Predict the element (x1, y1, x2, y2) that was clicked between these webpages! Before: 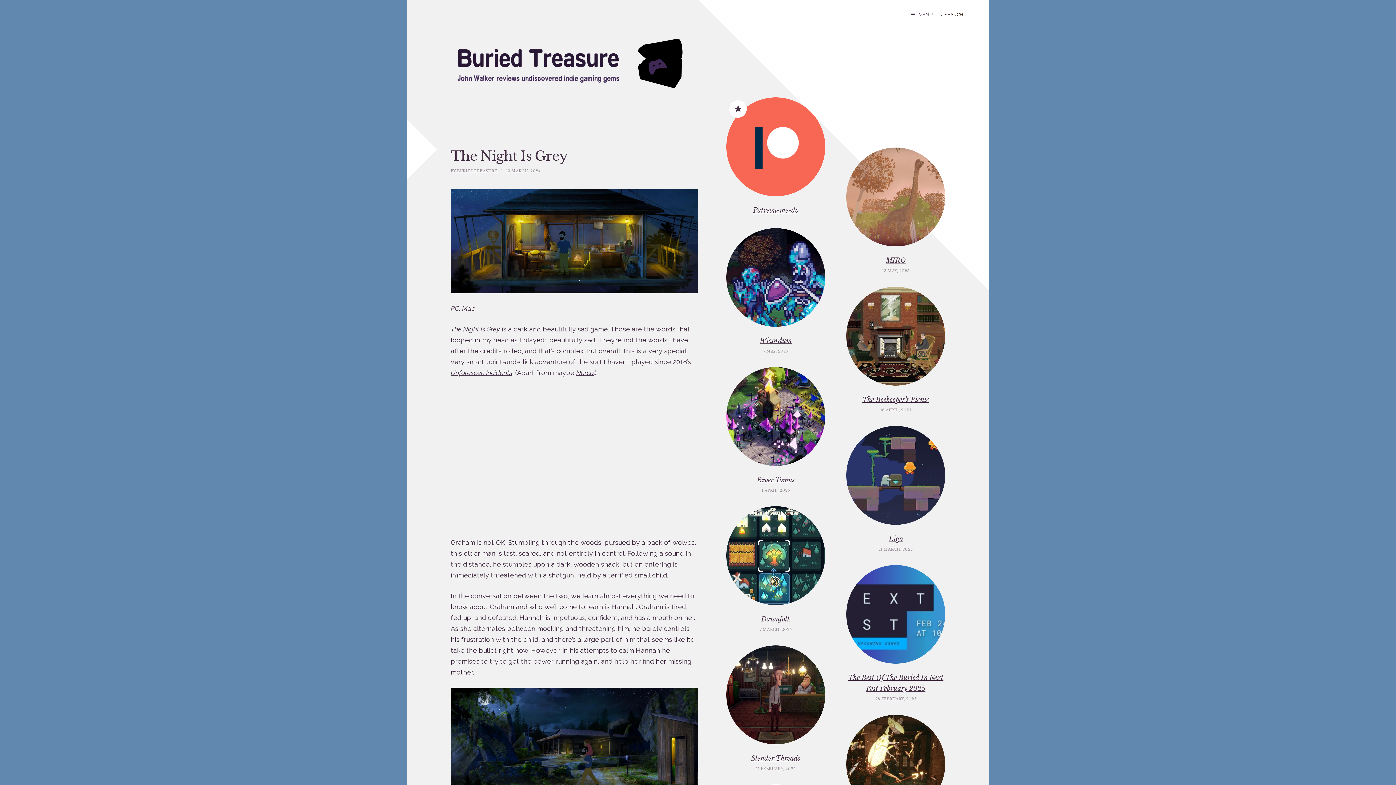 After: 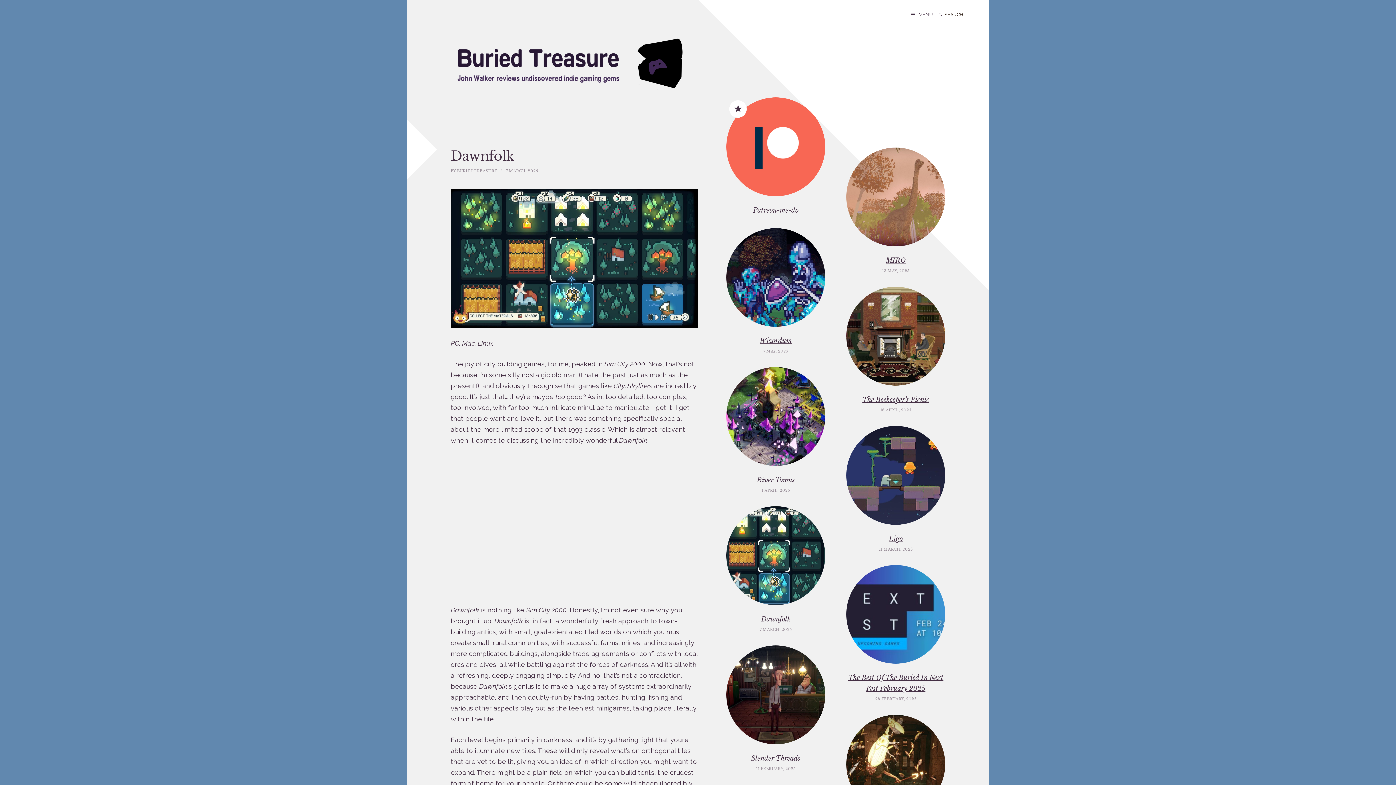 Action: bbox: (760, 627, 792, 632) label: 7 MARCH, 2025